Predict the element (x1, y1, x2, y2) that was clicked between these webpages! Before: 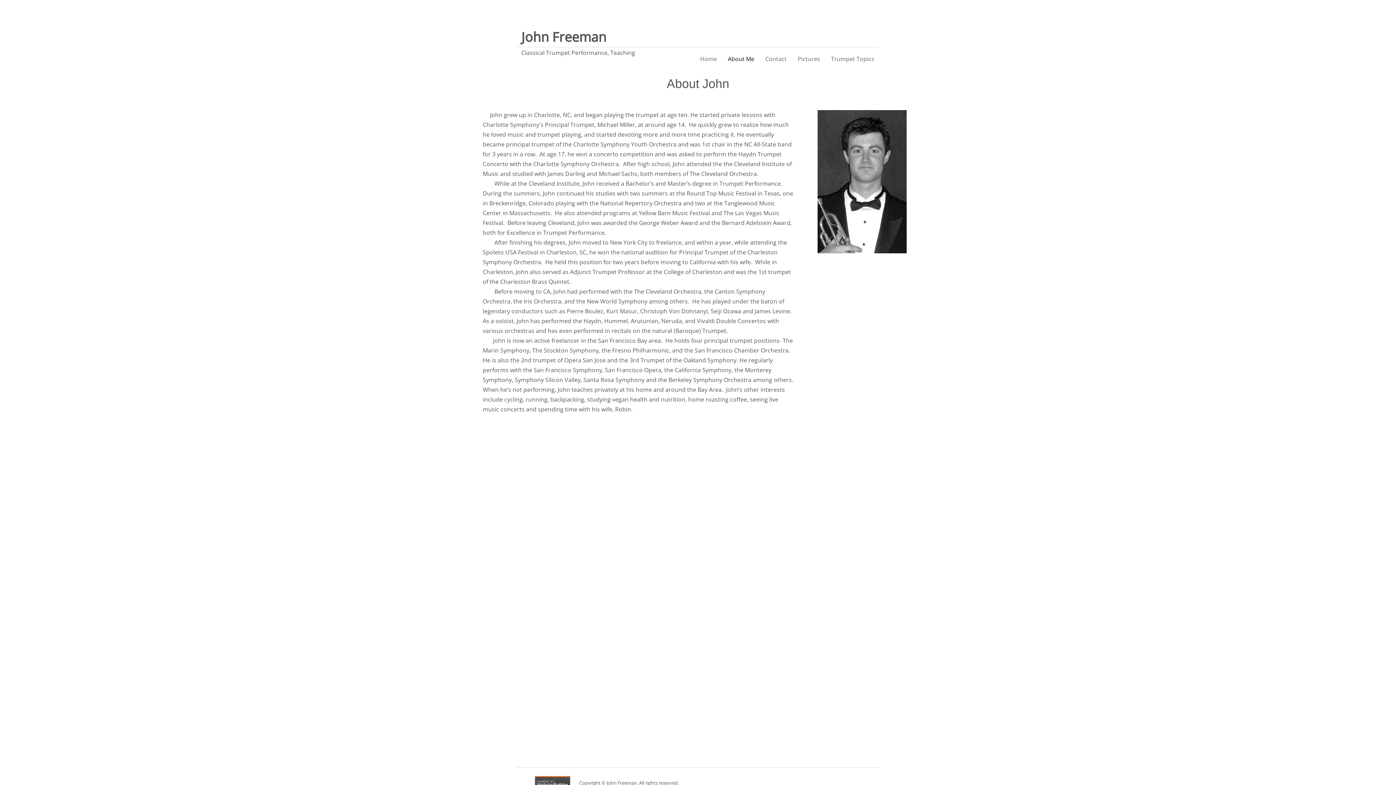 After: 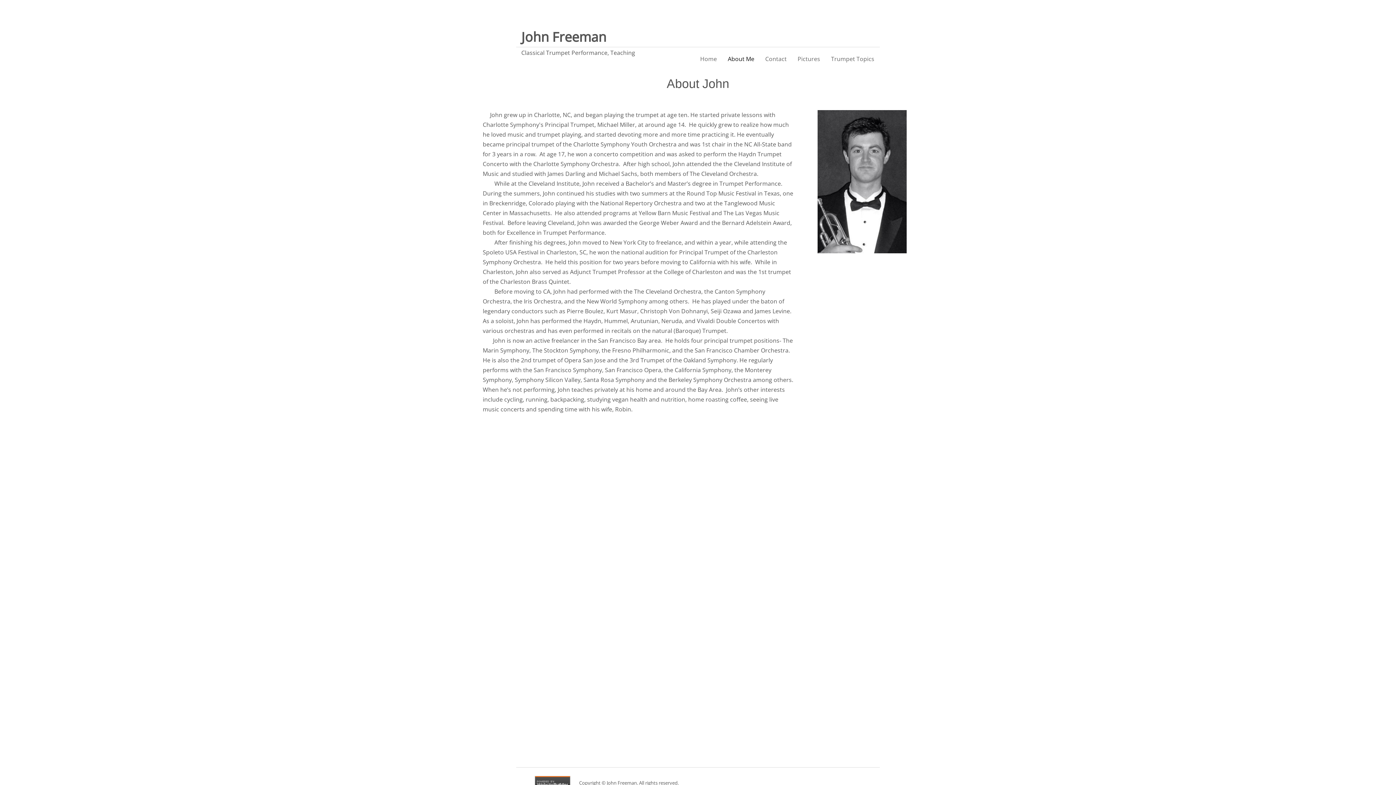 Action: bbox: (722, 54, 760, 64) label: About Me